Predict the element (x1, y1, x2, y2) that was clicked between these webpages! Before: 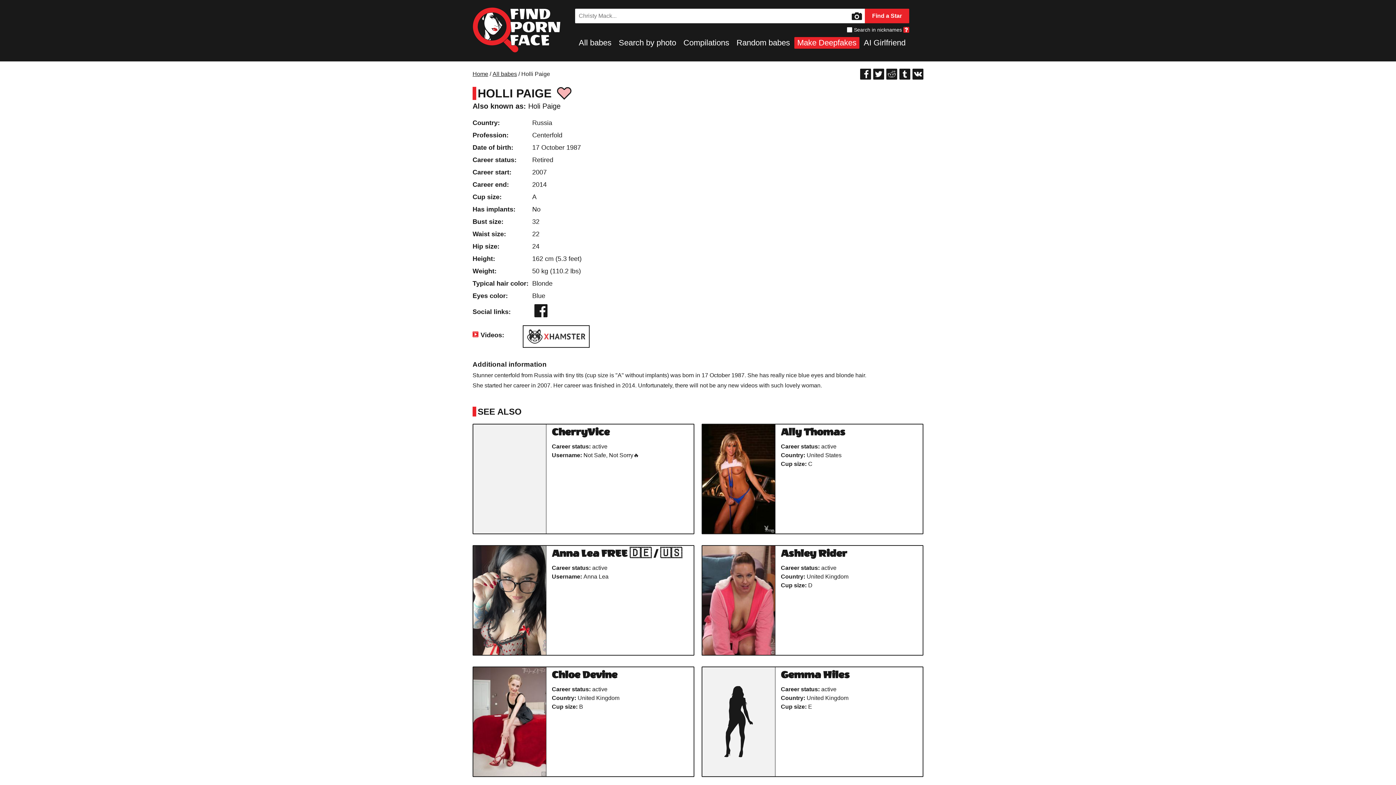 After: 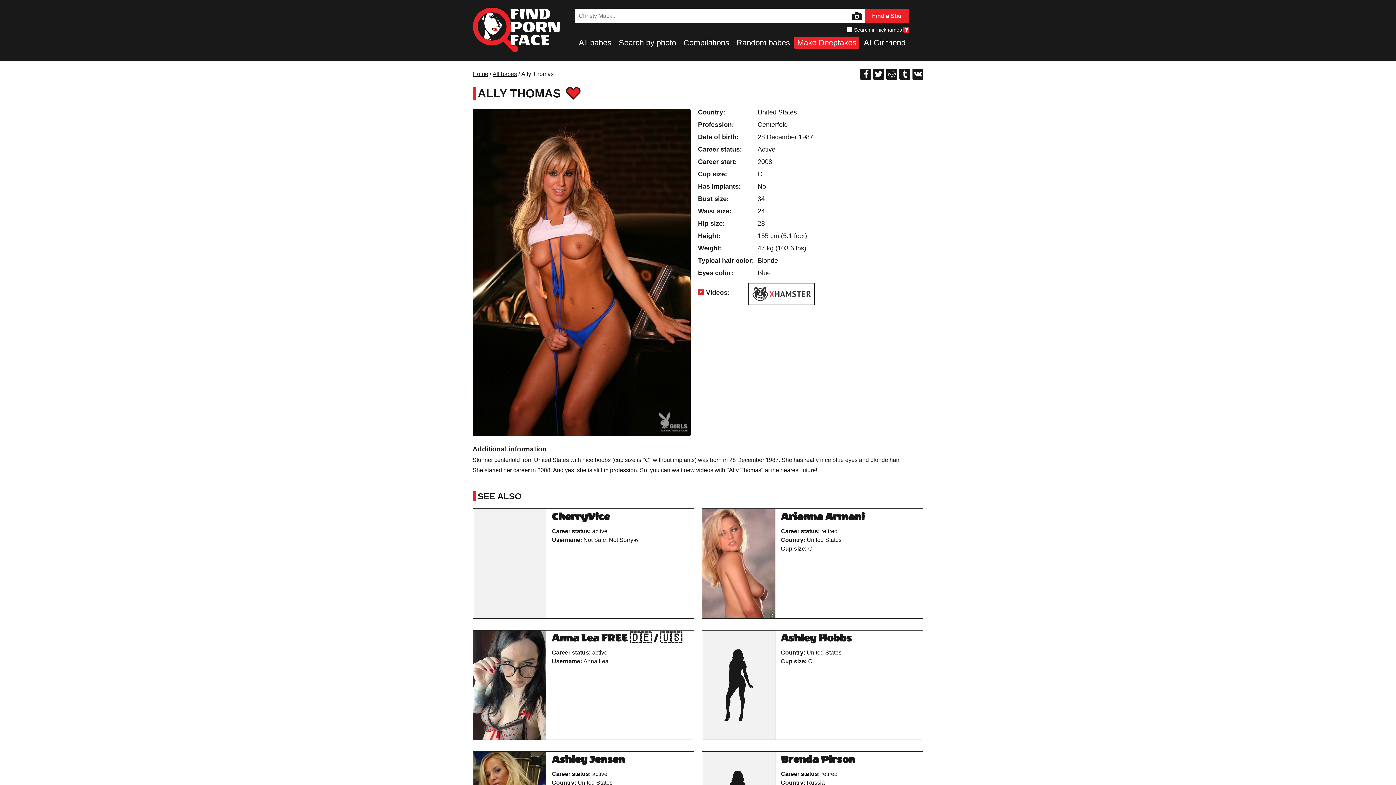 Action: label: ©
View
profile
Ally Thomas
Career status:active
Country:United States
Cup size:C bbox: (701, 424, 923, 534)